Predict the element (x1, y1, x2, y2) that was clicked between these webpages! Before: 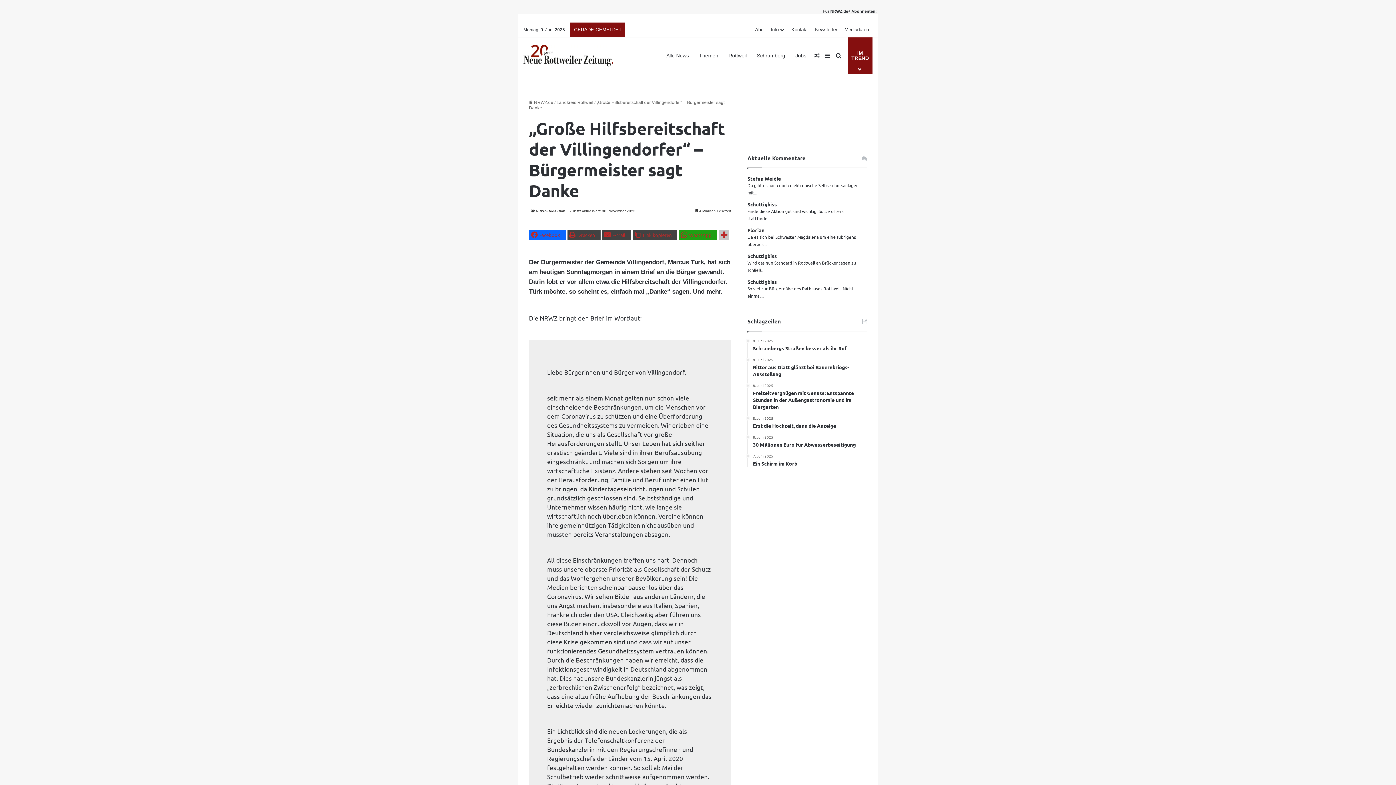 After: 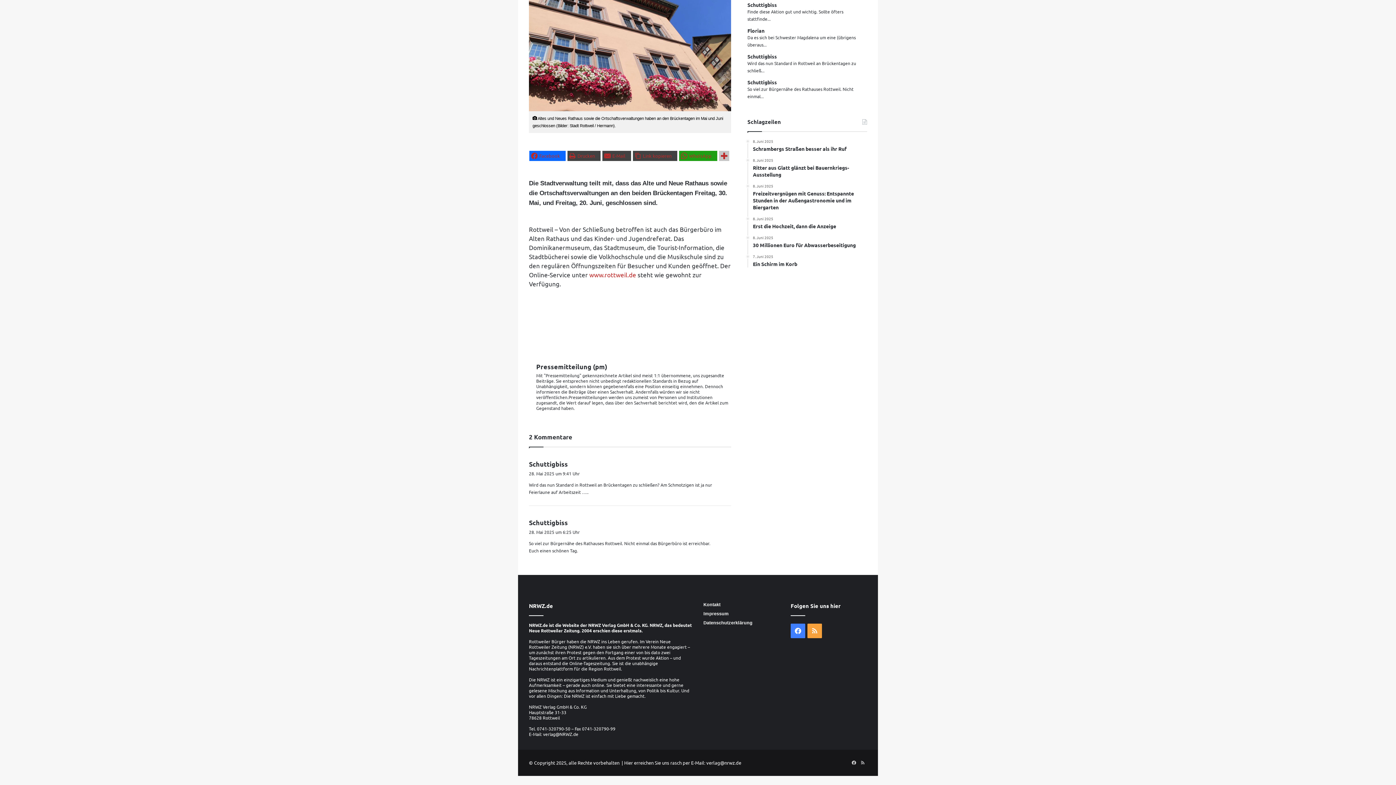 Action: label: Schuttigbiss bbox: (747, 253, 867, 259)